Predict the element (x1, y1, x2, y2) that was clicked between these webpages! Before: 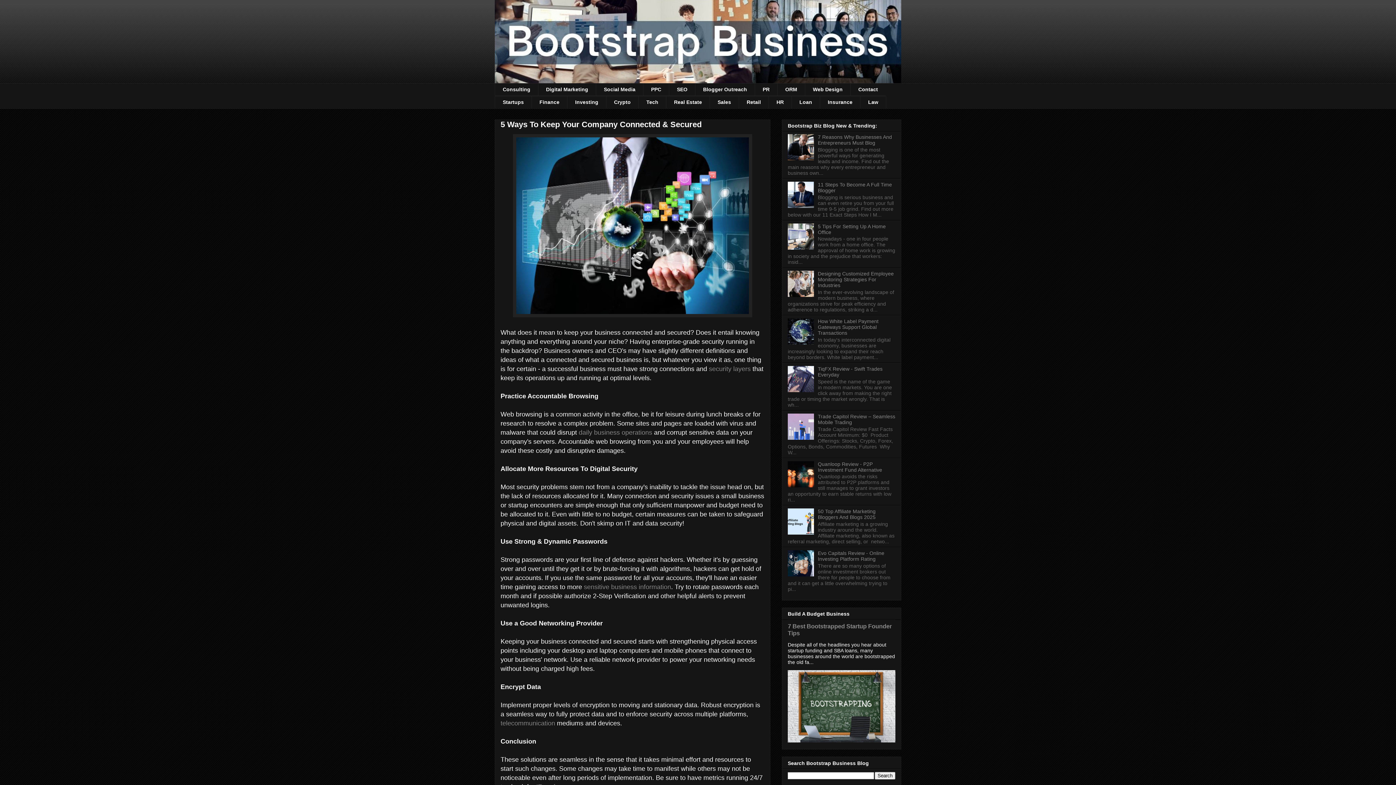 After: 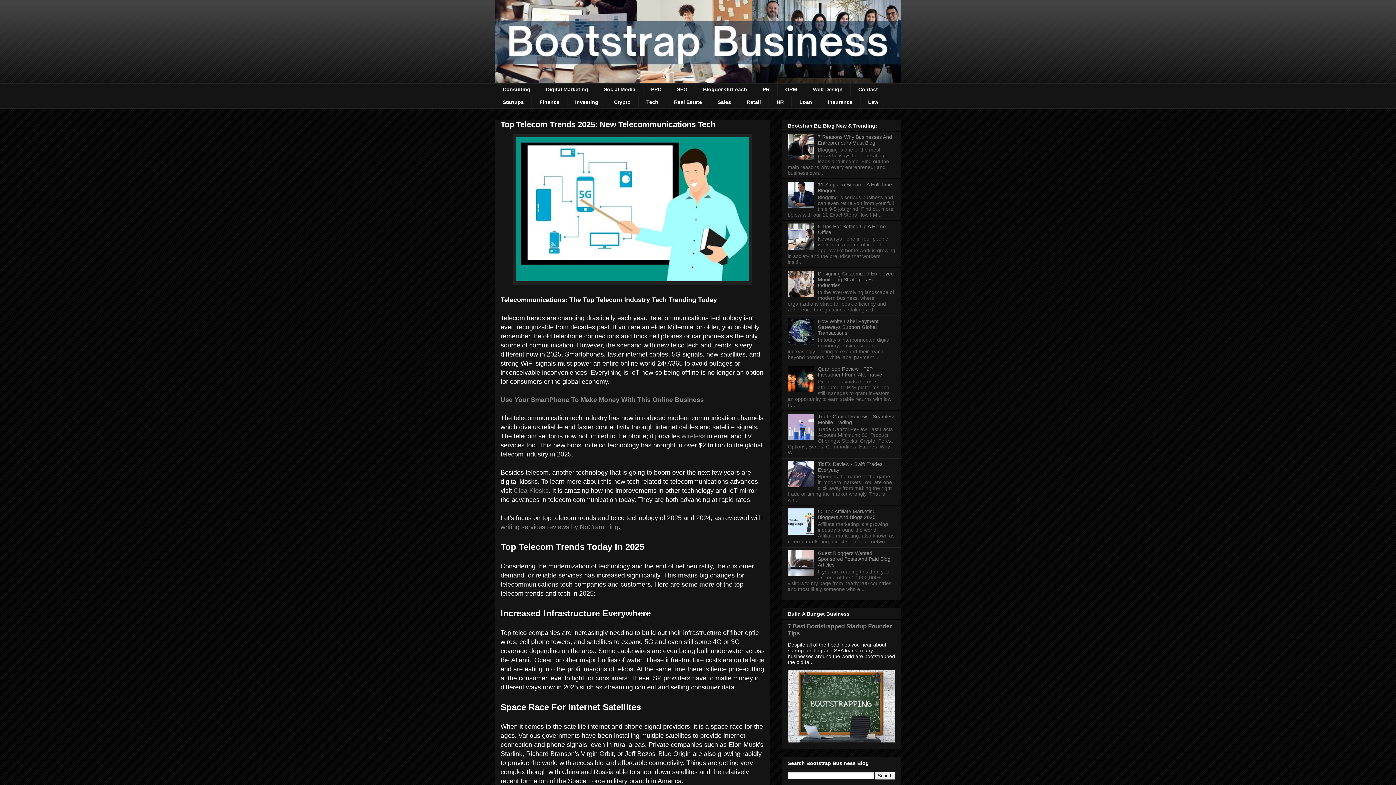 Action: label: telecommunication bbox: (500, 719, 555, 727)